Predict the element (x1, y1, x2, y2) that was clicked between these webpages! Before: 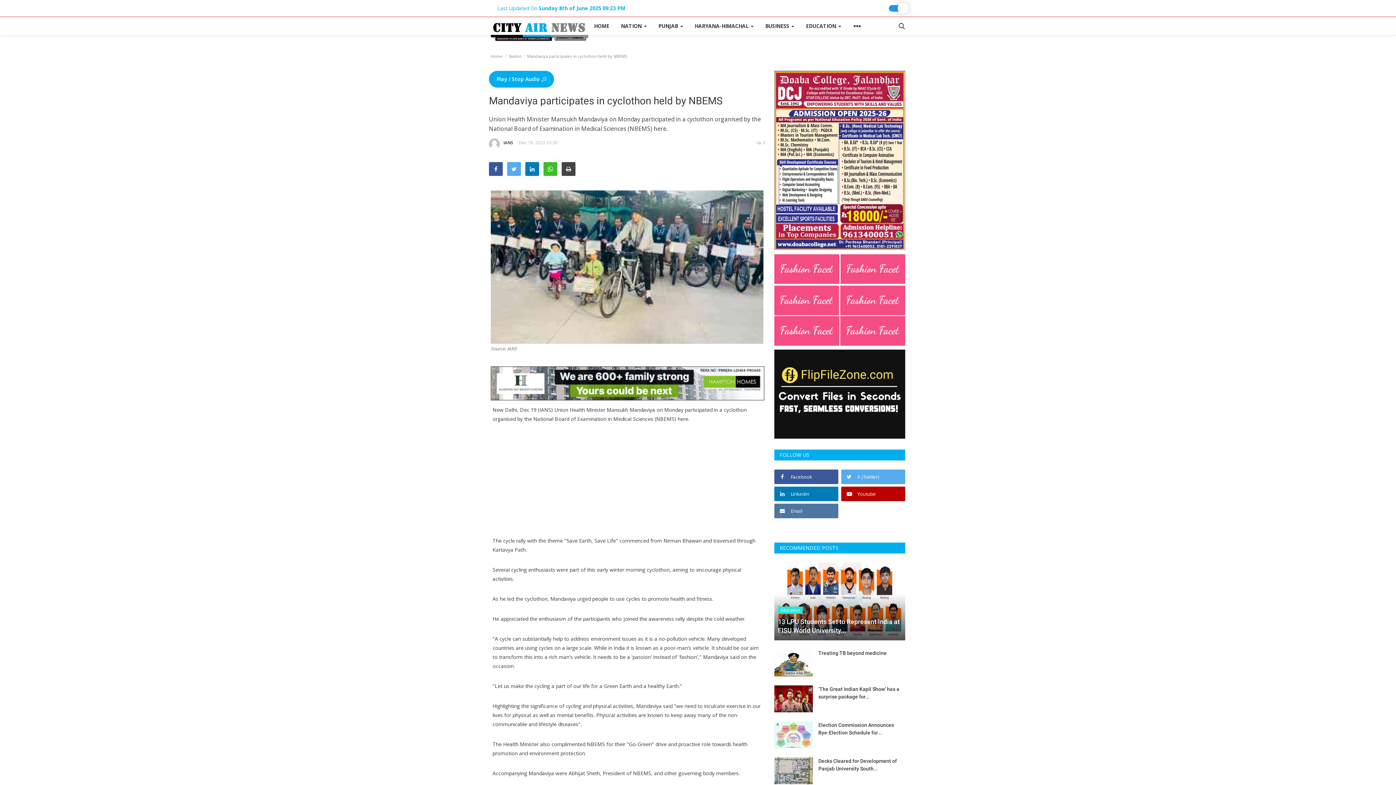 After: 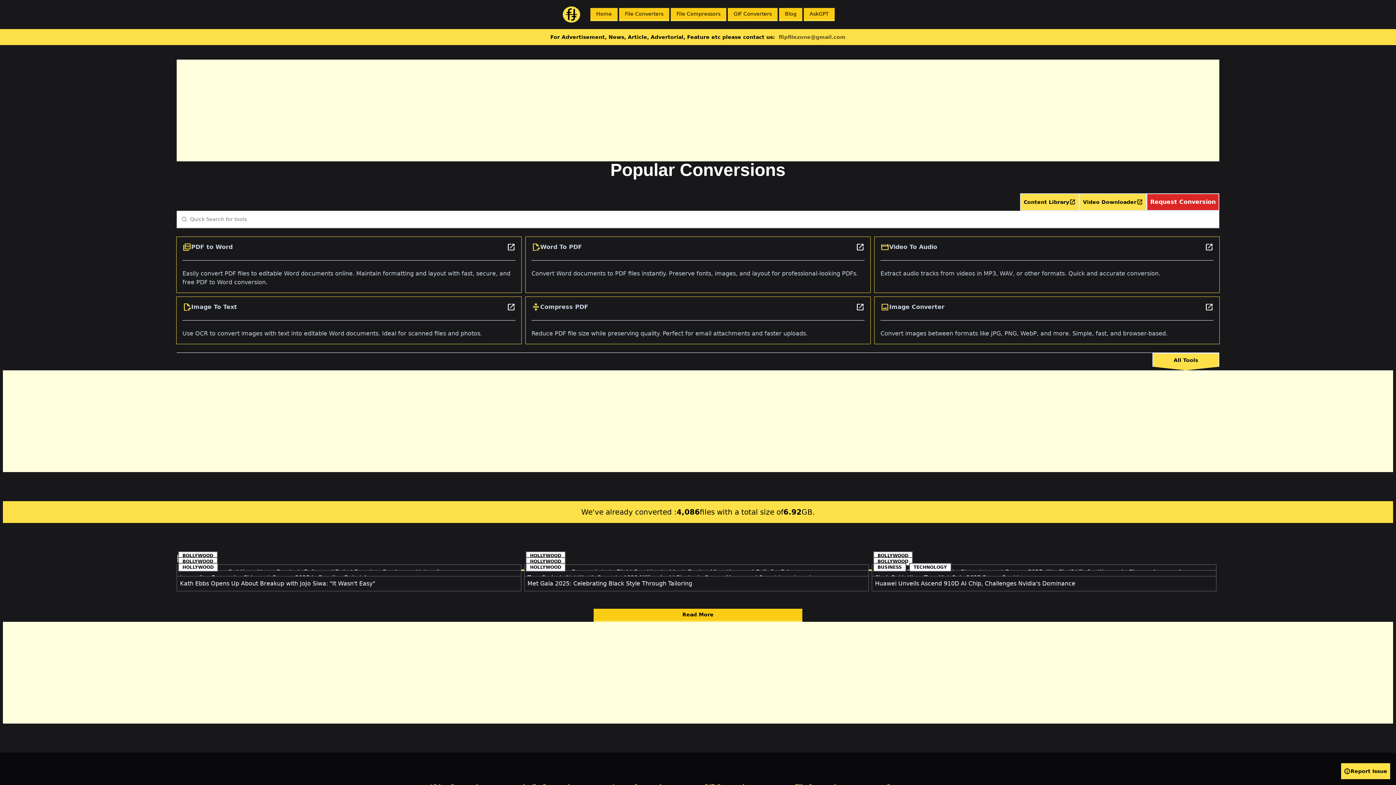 Action: bbox: (774, 349, 905, 438)